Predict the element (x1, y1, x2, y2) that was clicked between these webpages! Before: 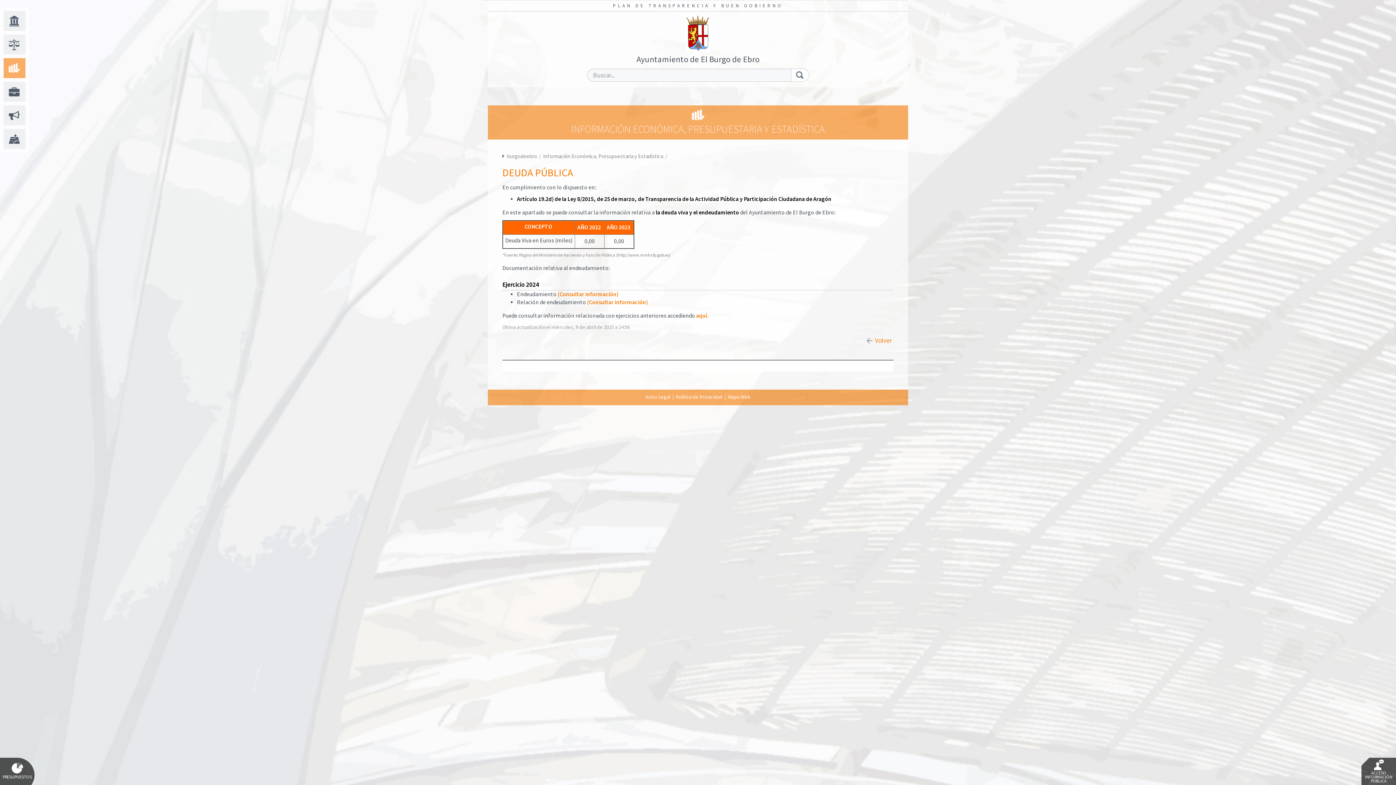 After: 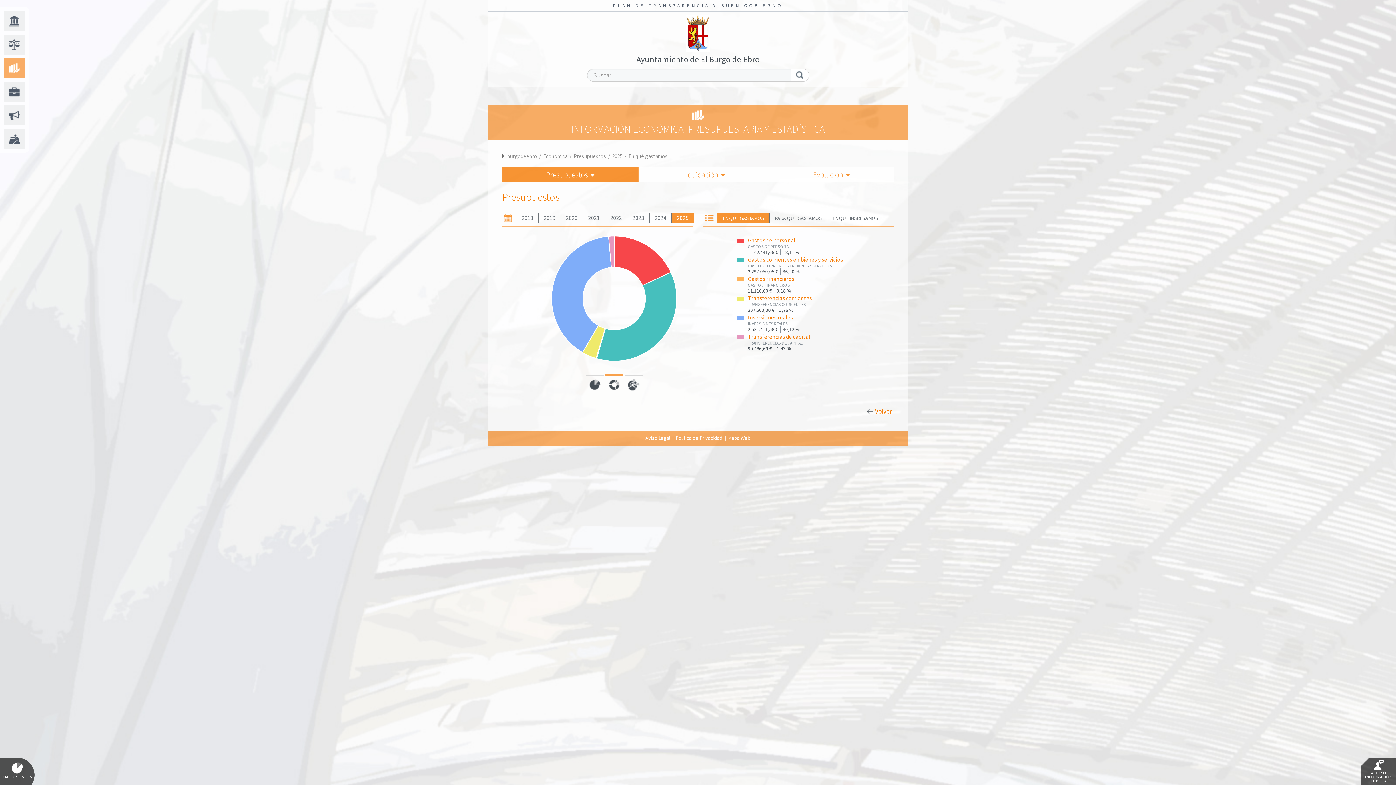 Action: bbox: (0, 758, 34, 792) label: PRESUPUESTOS